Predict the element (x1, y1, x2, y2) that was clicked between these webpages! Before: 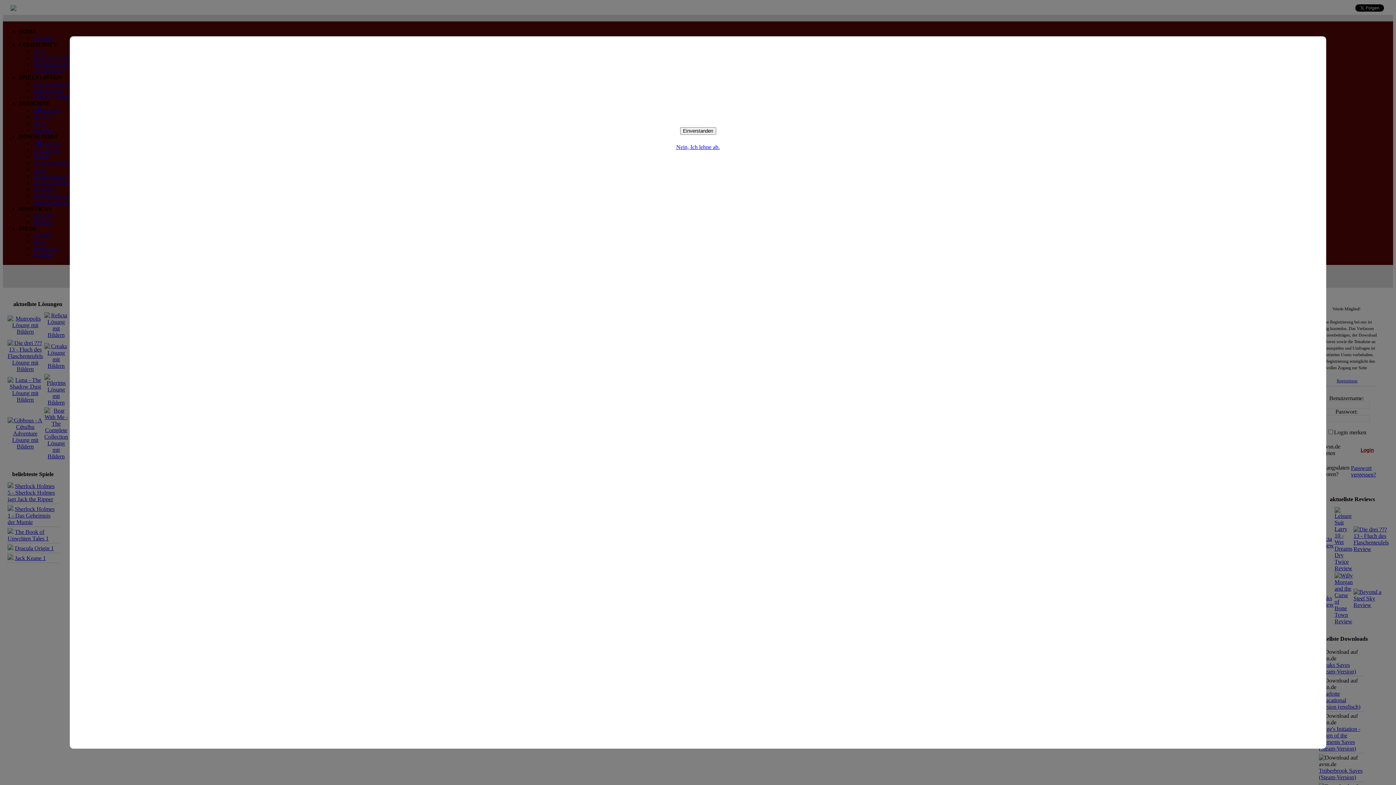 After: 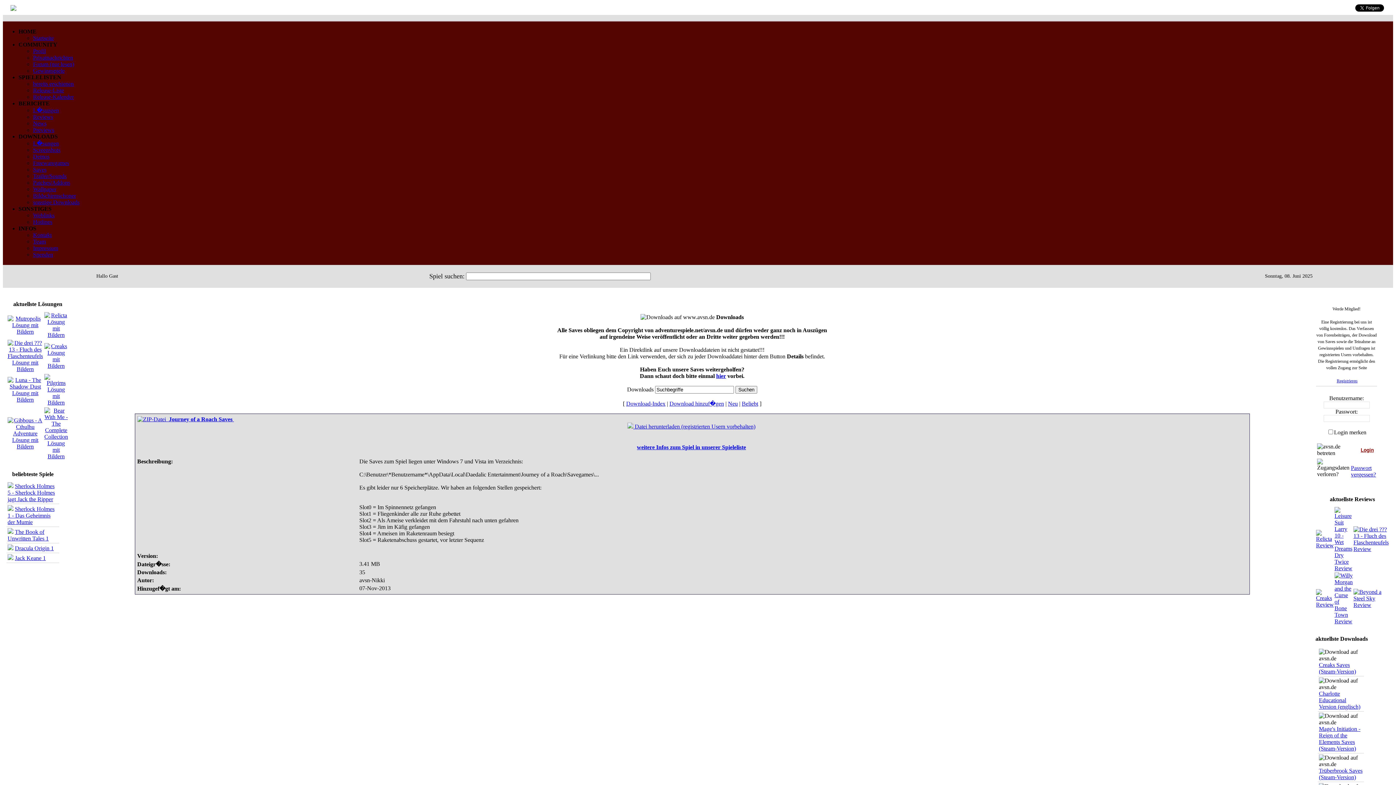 Action: label: Einverstanden bbox: (680, 127, 716, 134)